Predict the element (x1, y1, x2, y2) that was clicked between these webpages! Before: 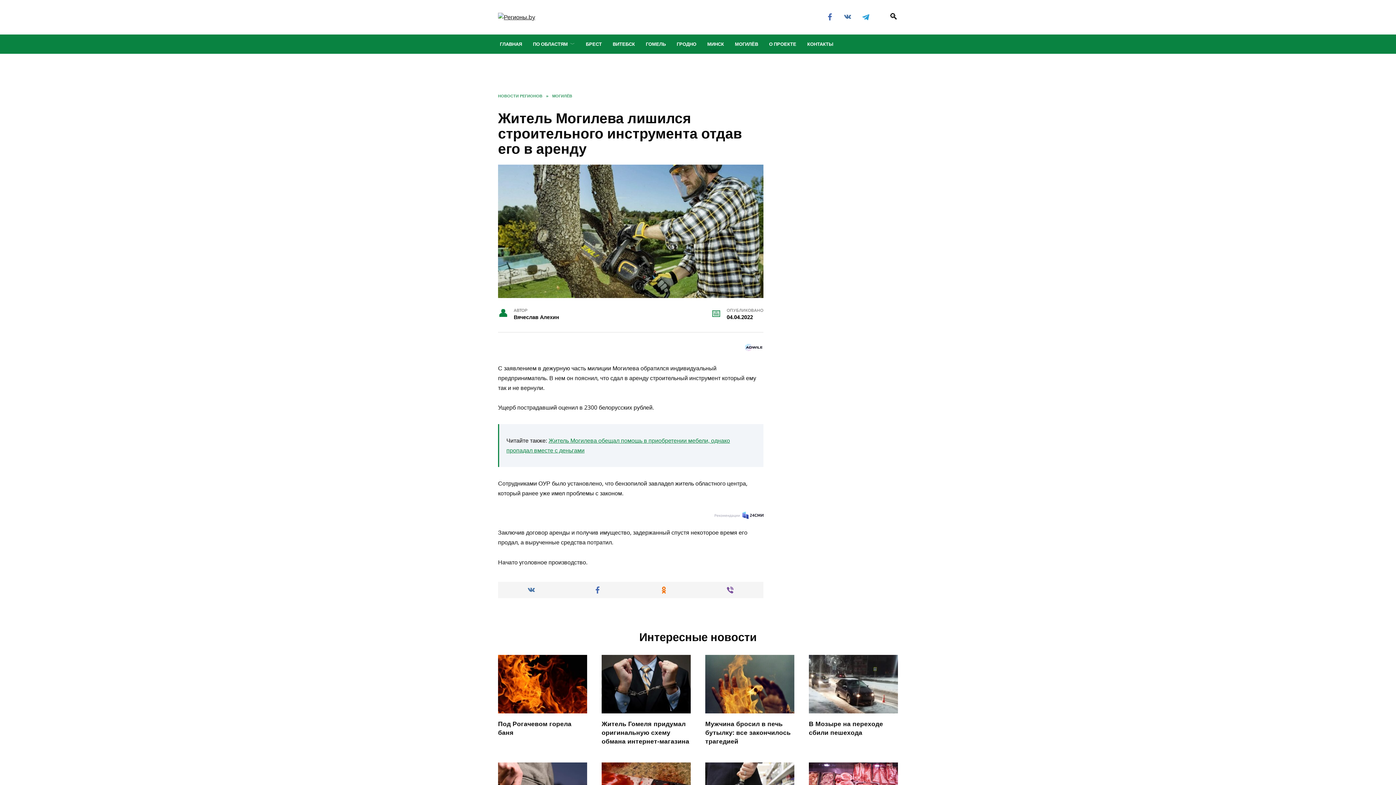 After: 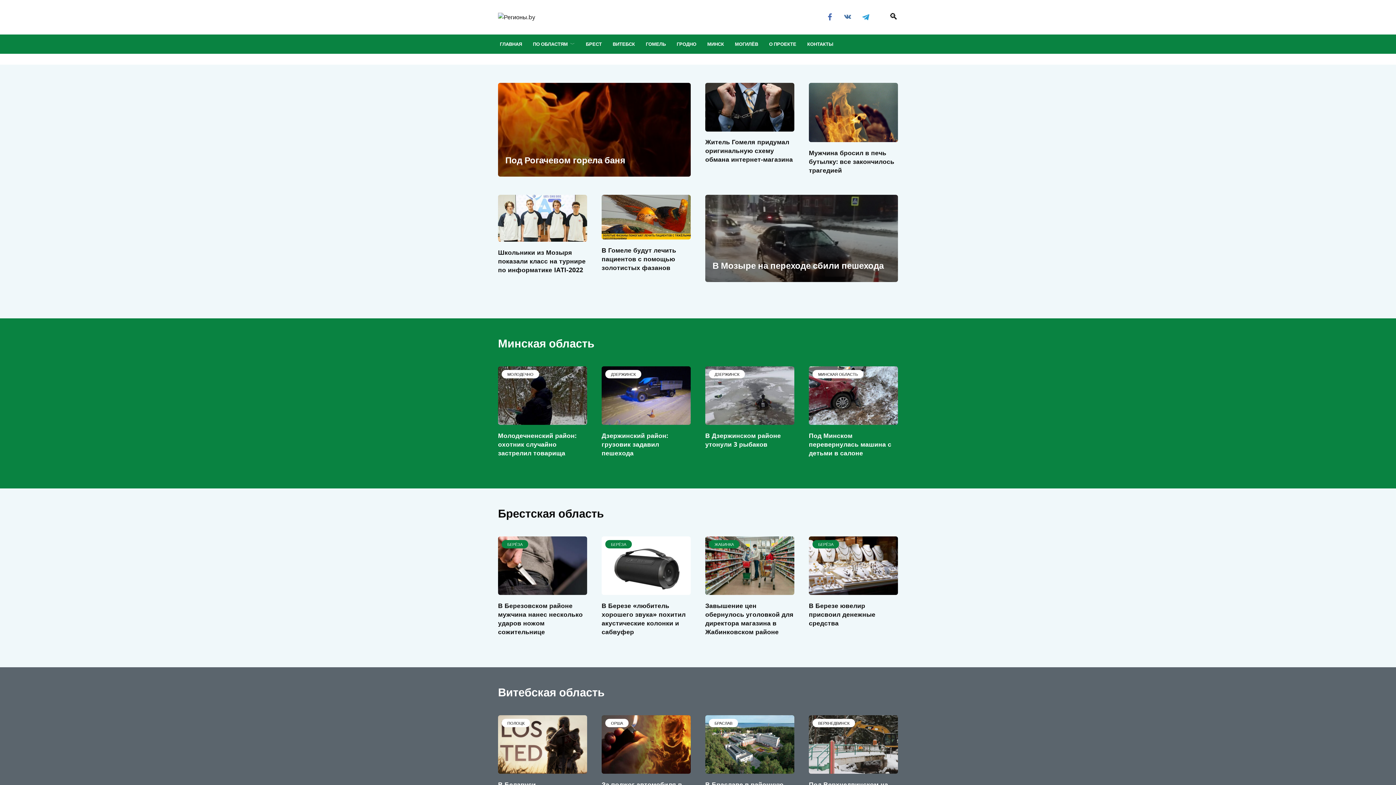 Action: bbox: (498, 92, 542, 98) label: НОВОСТИ РЕГИОНОВ